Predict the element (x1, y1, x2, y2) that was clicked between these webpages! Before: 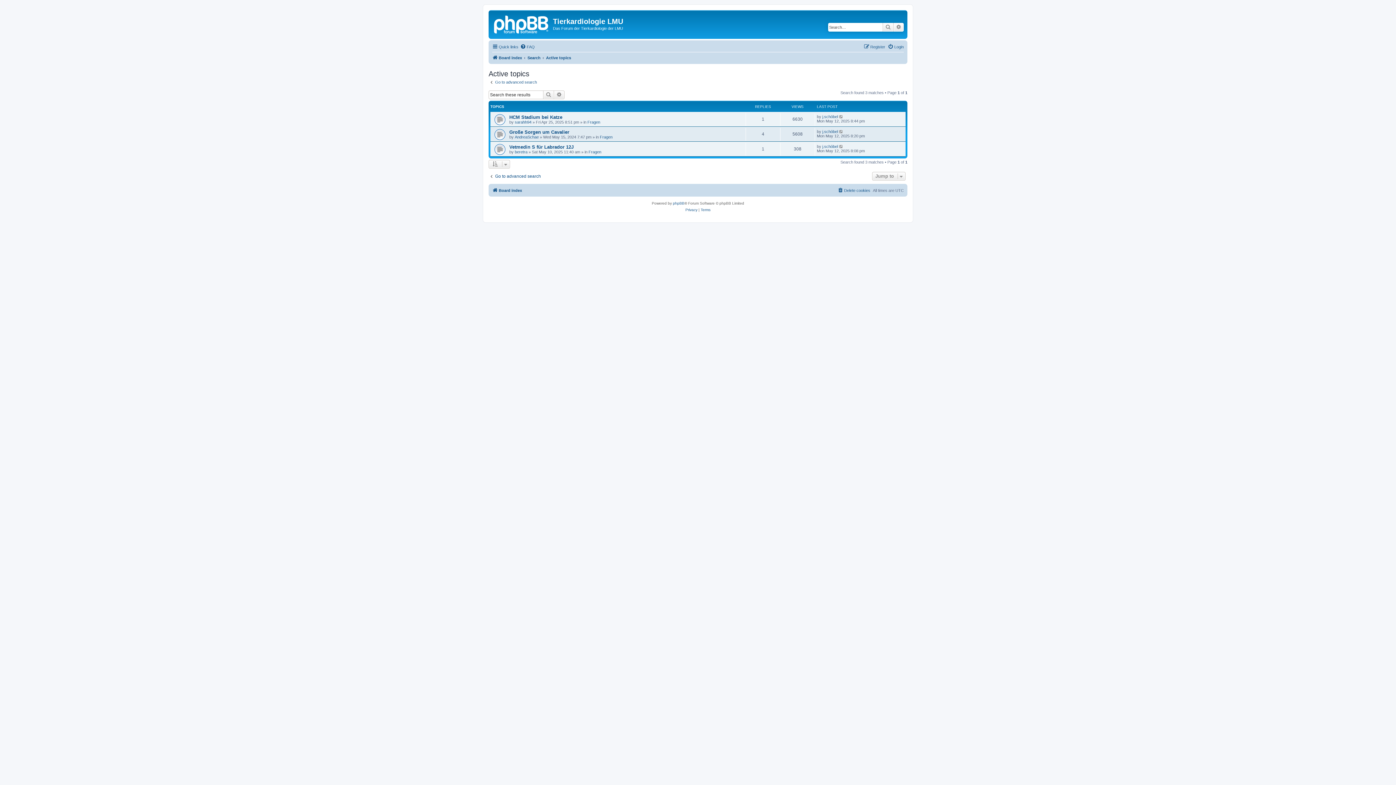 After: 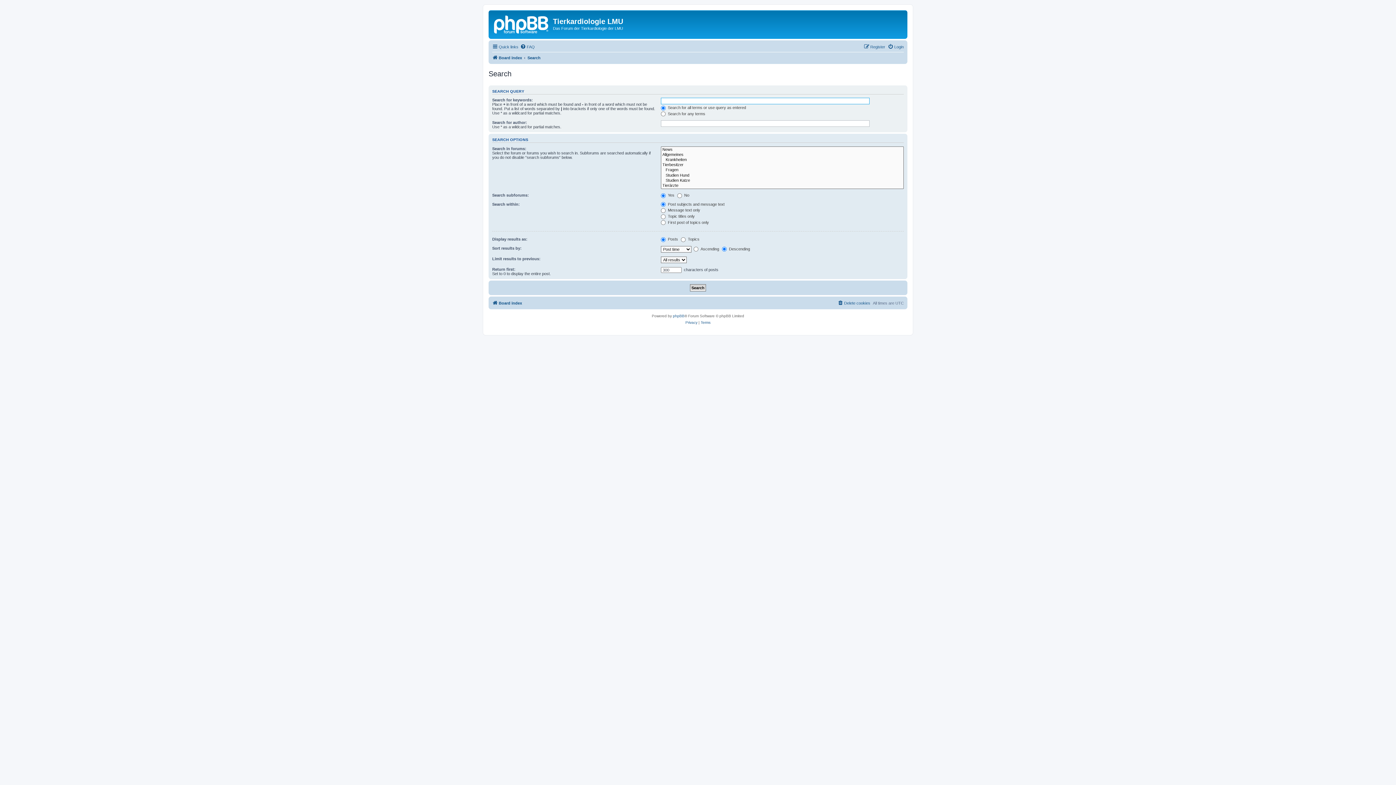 Action: bbox: (893, 22, 904, 31) label: Advanced search